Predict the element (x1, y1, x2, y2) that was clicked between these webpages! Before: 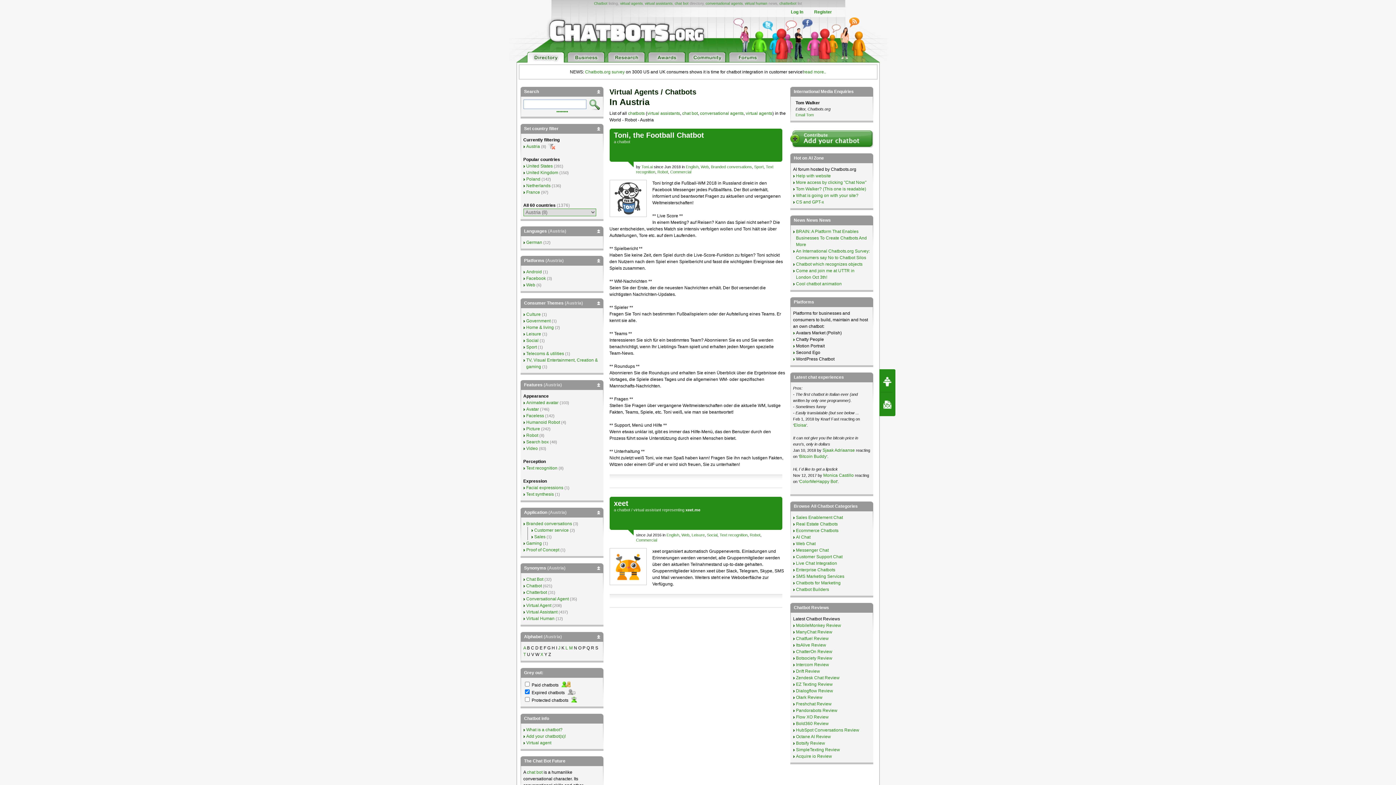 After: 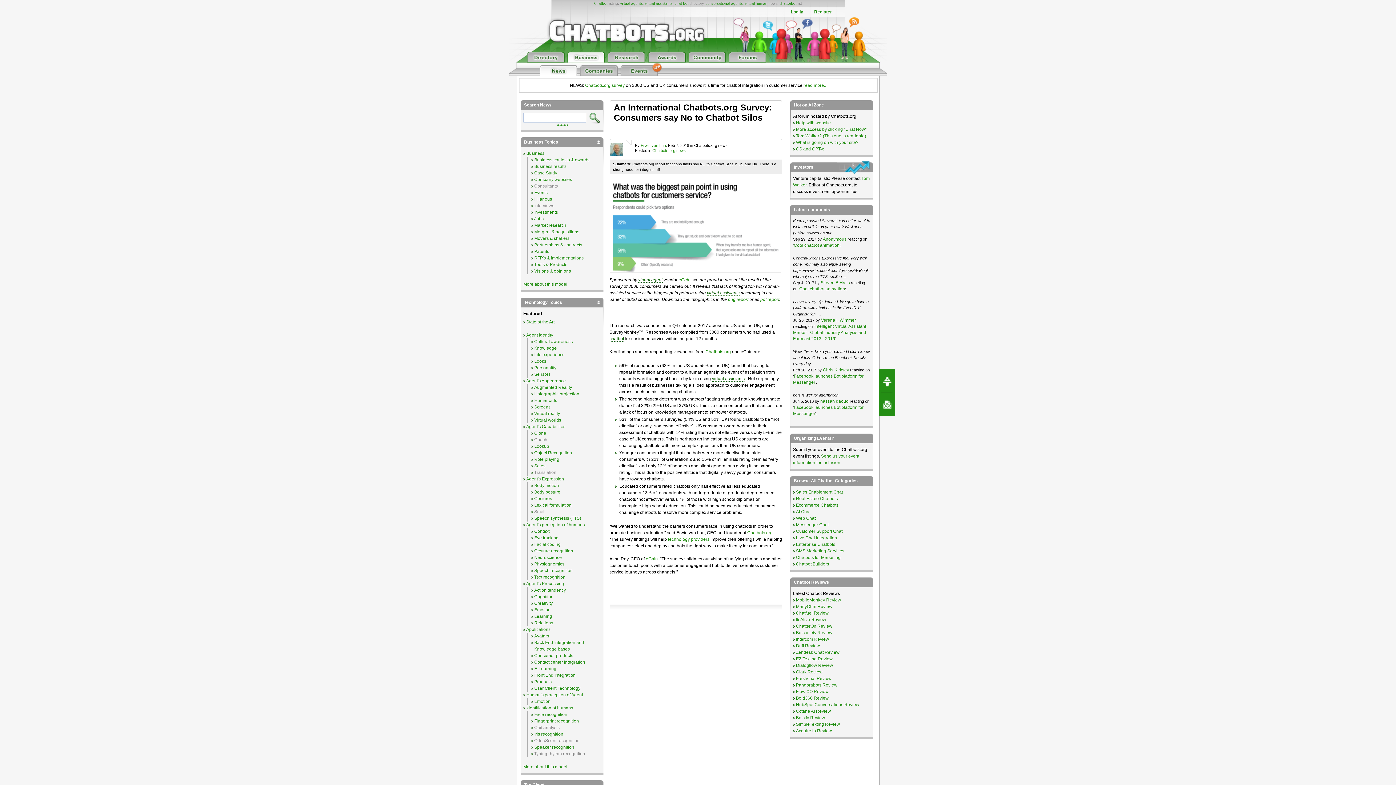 Action: label: Chatbots.org survey bbox: (585, 69, 624, 74)